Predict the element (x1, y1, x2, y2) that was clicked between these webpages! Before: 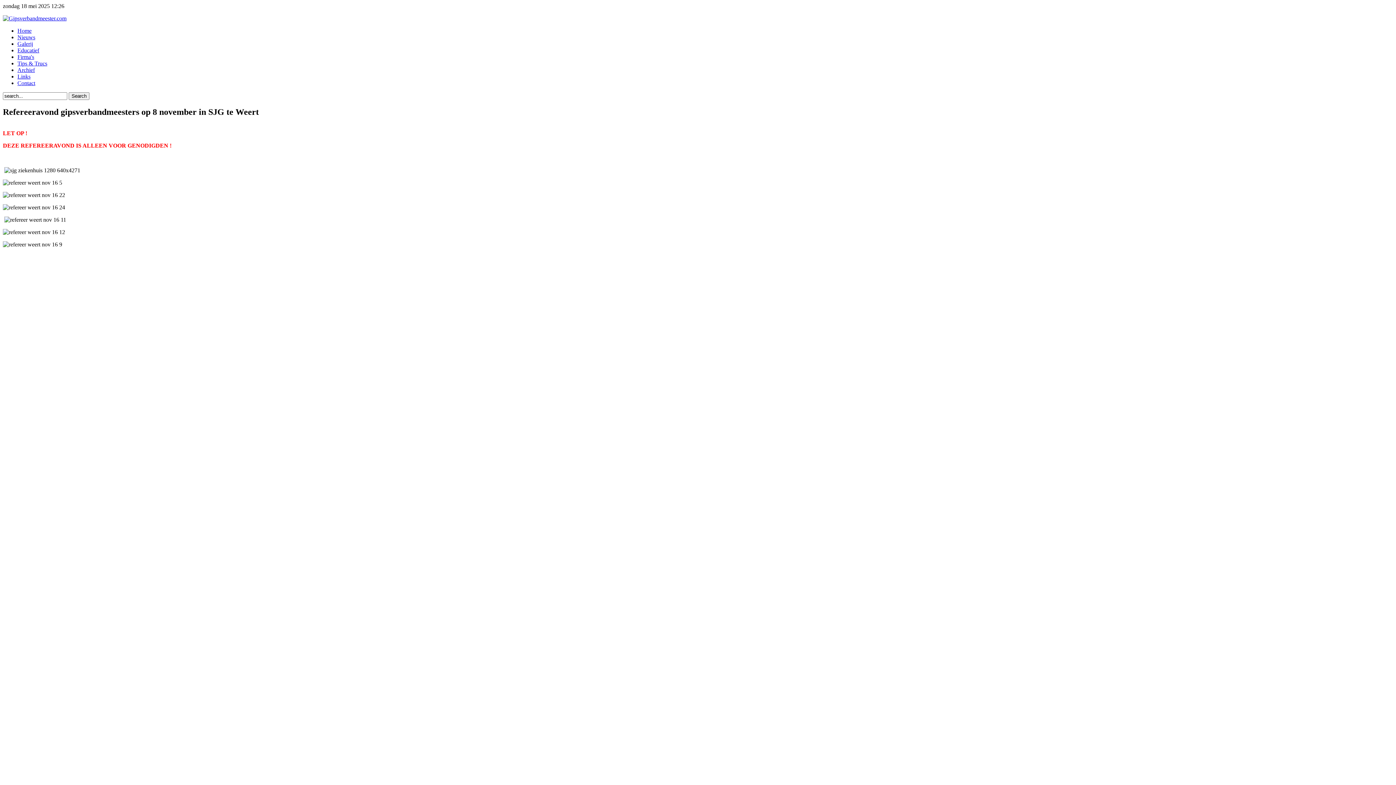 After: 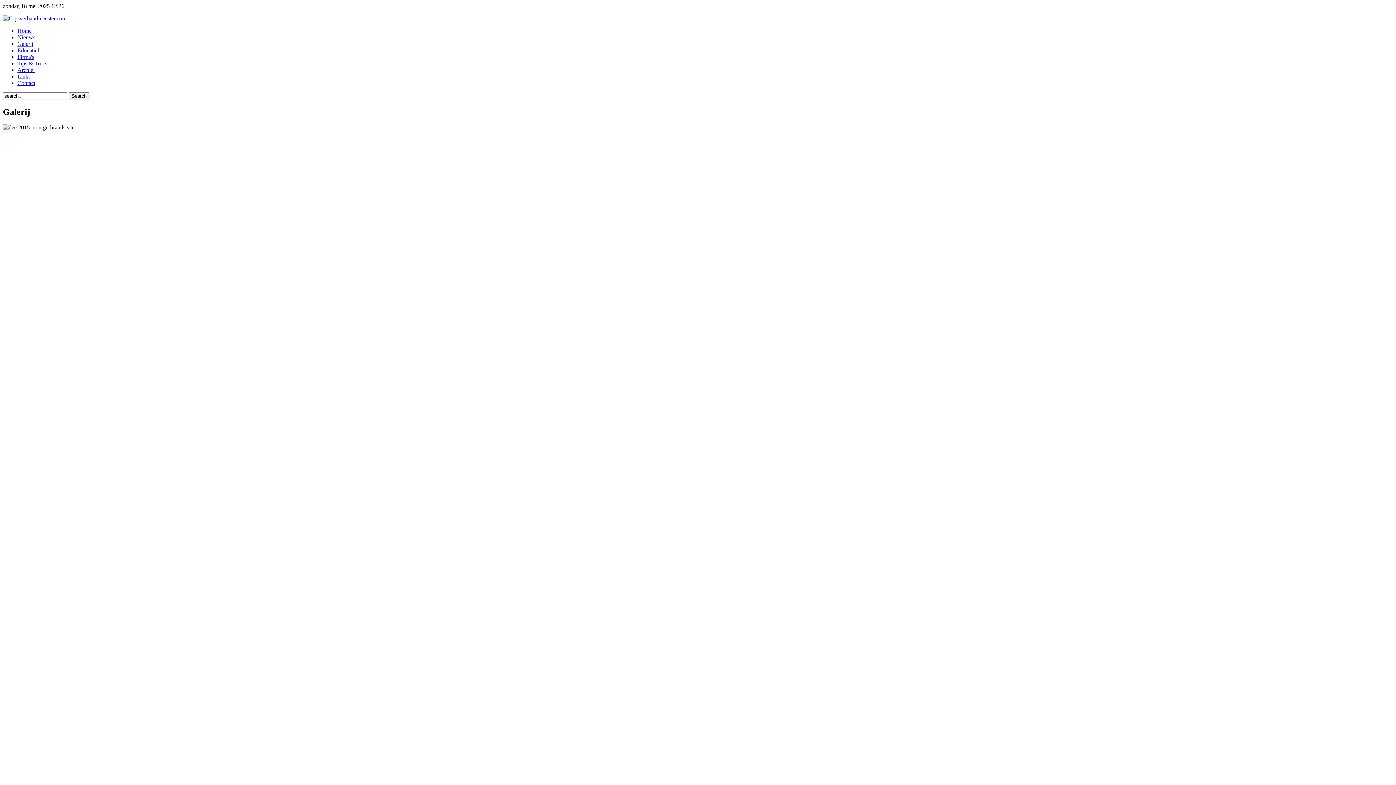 Action: label: Galerij bbox: (17, 40, 33, 46)